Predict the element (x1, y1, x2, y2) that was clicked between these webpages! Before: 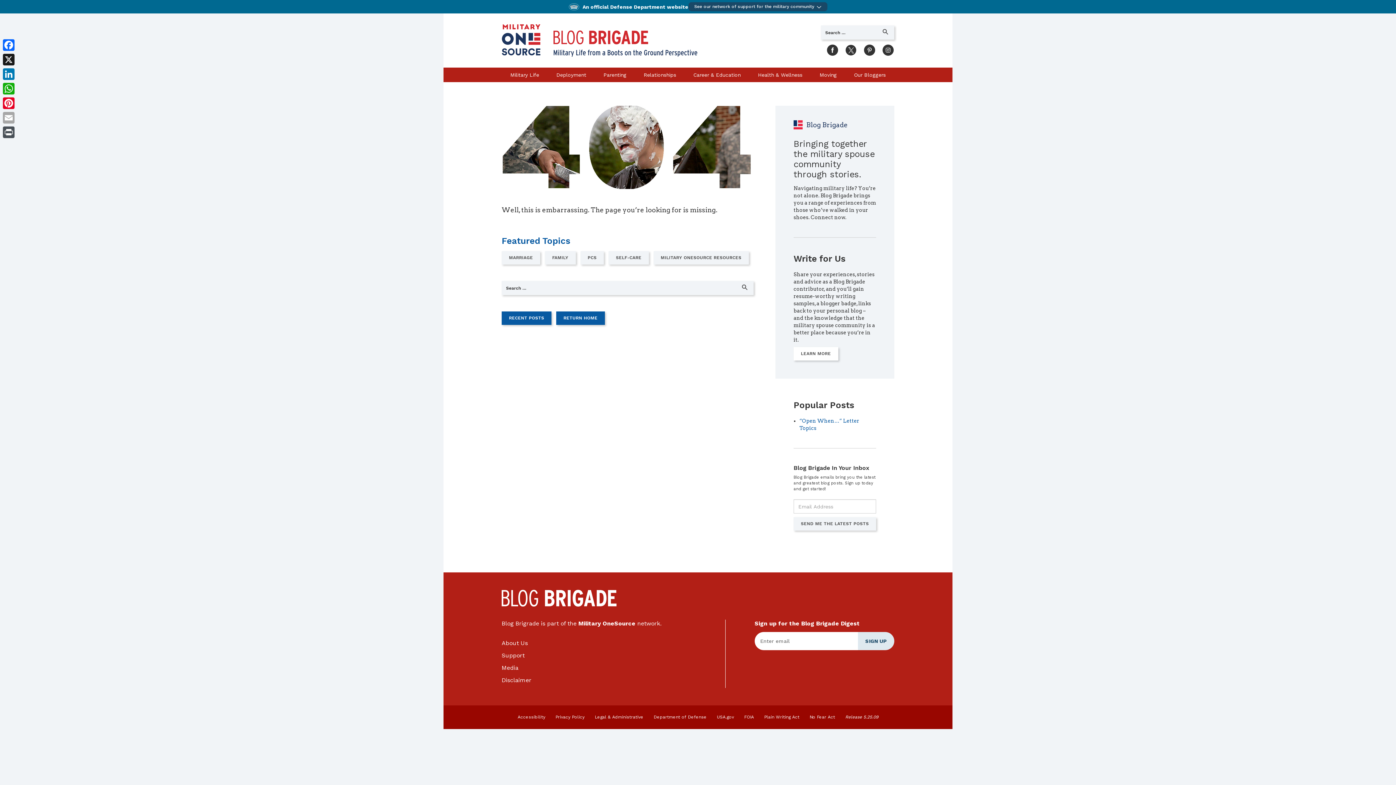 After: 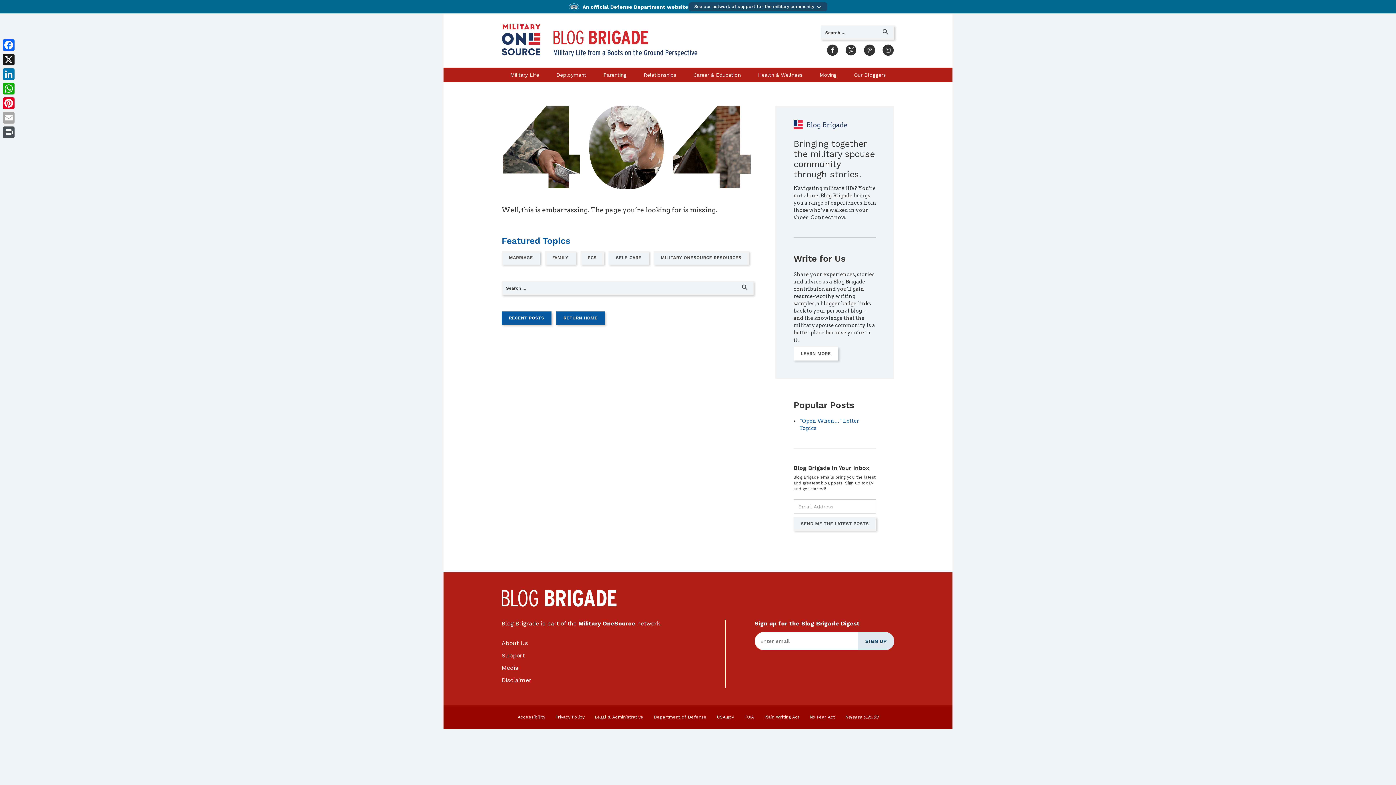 Action: bbox: (568, 4, 579, 8) label: to Department of Defense